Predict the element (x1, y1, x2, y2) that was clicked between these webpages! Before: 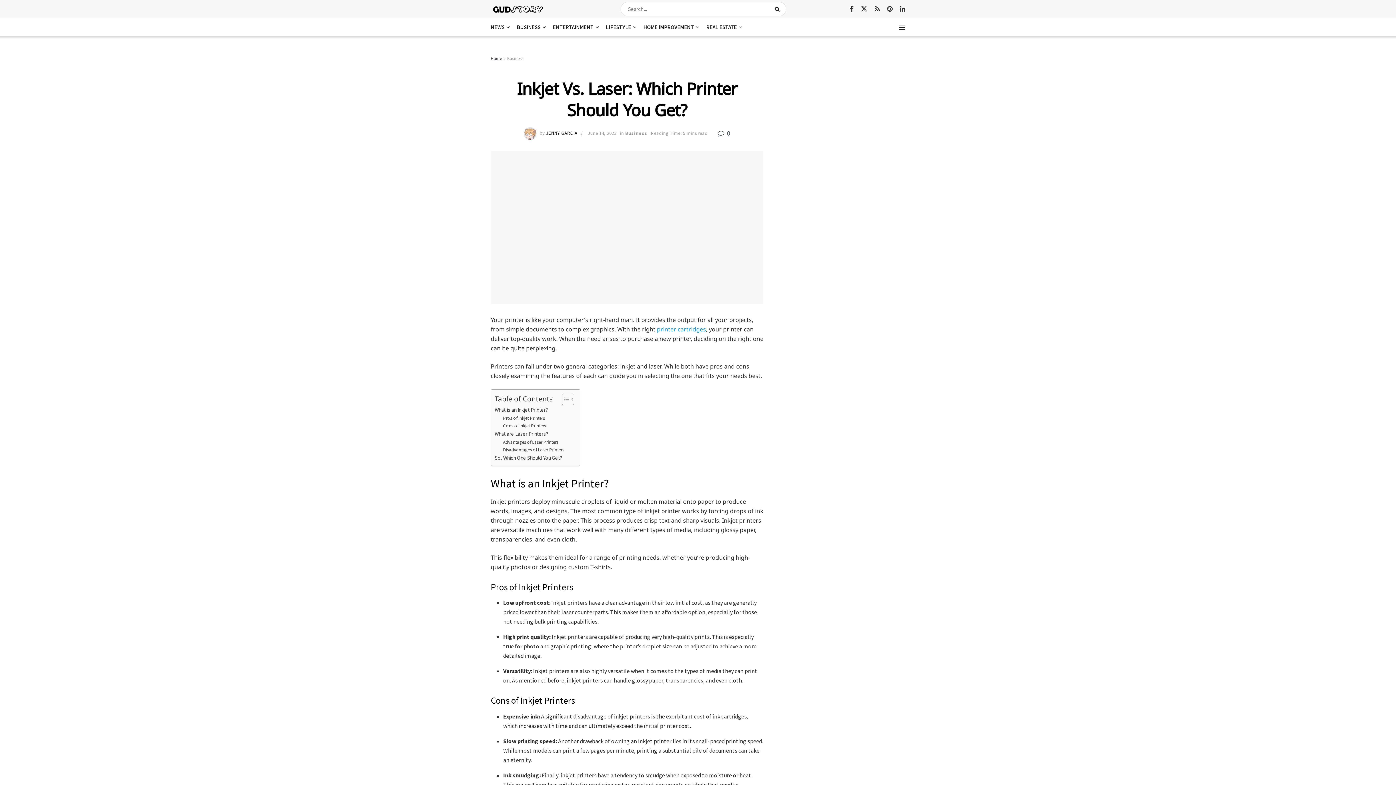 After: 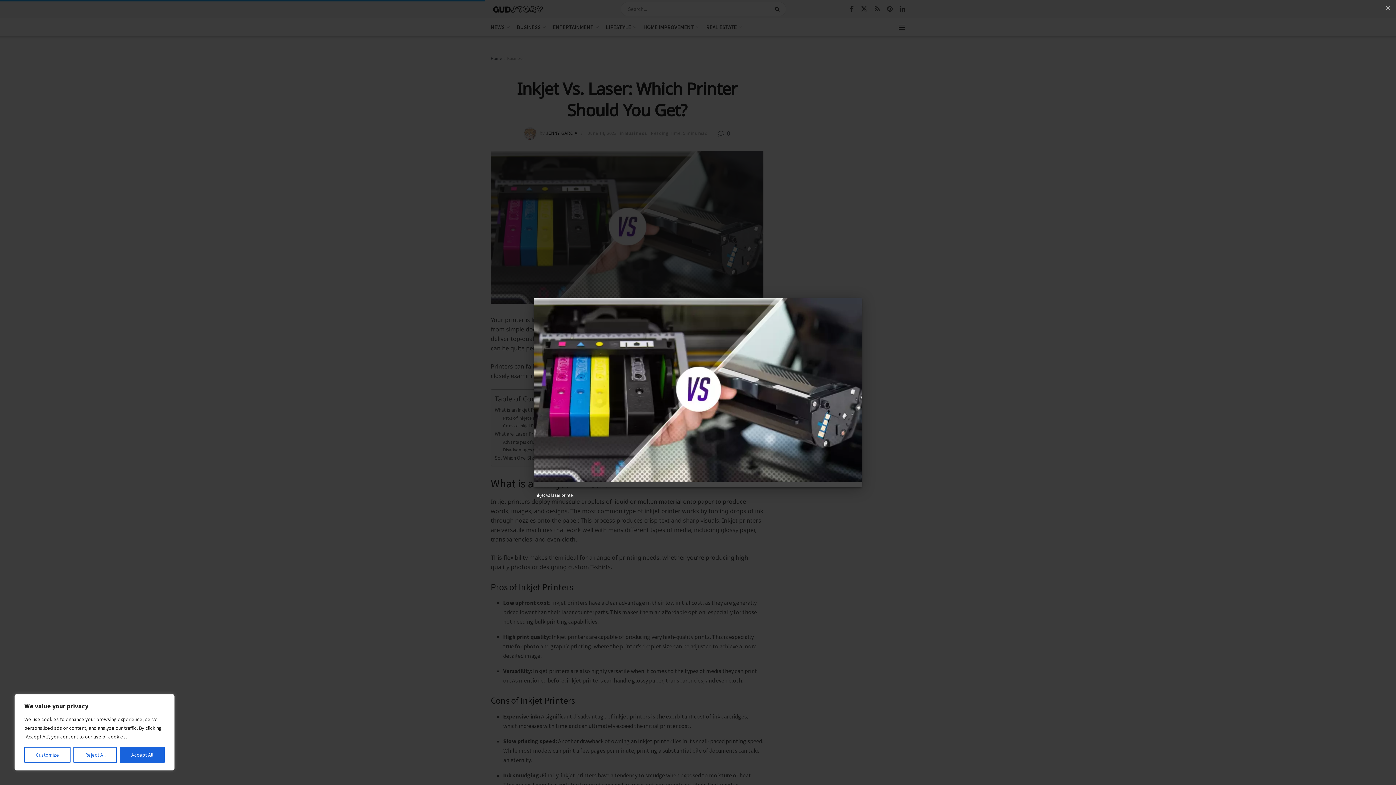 Action: bbox: (490, 150, 763, 304)